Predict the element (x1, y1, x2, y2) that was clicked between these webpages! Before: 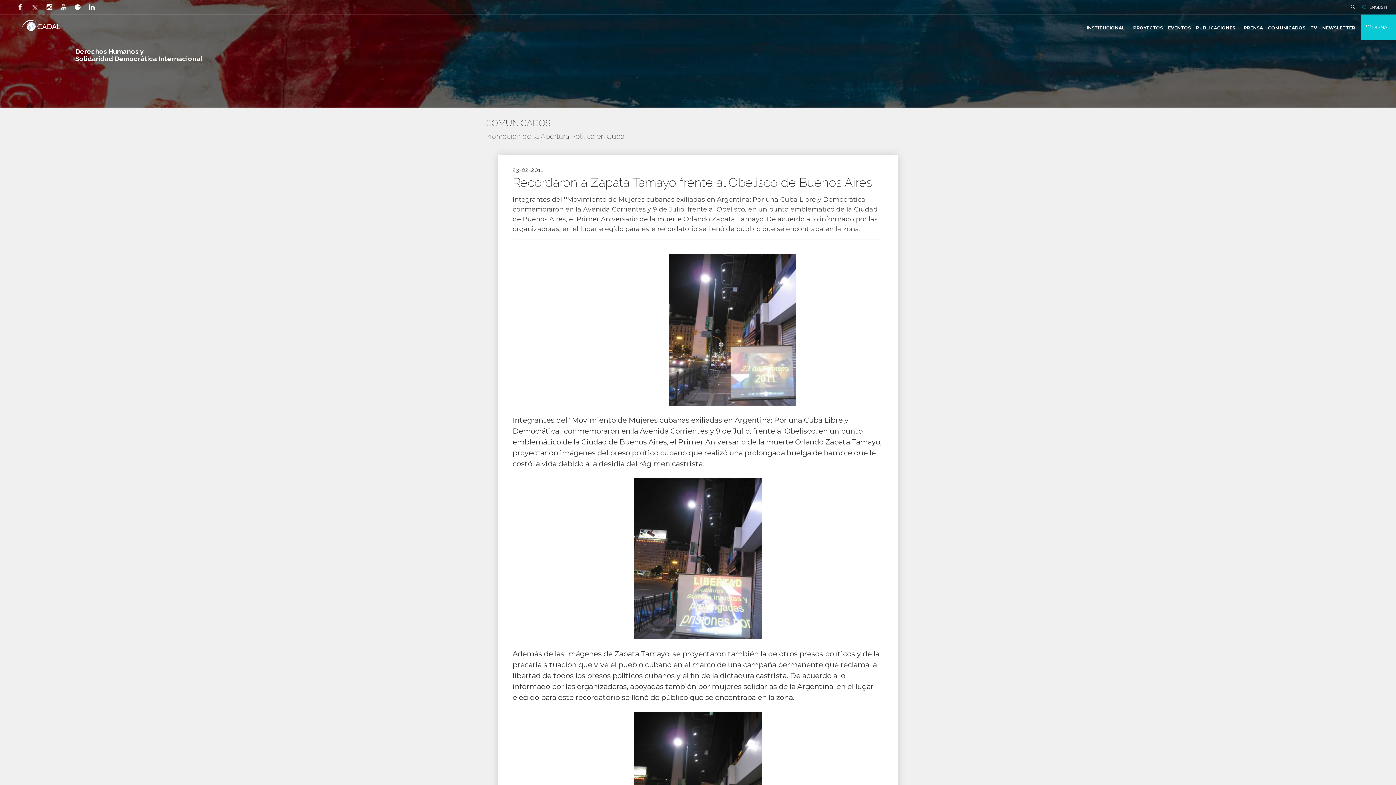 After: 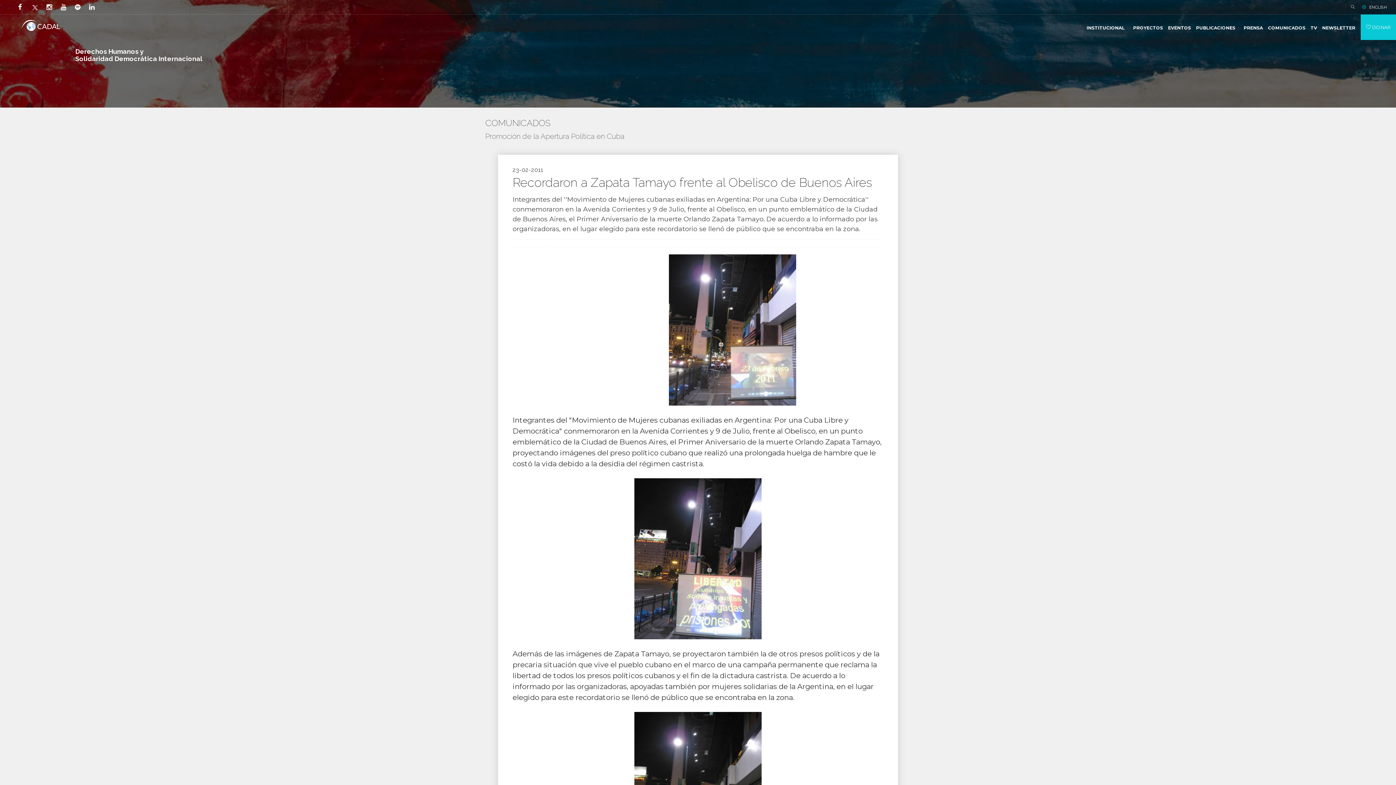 Action: bbox: (89, 0, 102, 14)